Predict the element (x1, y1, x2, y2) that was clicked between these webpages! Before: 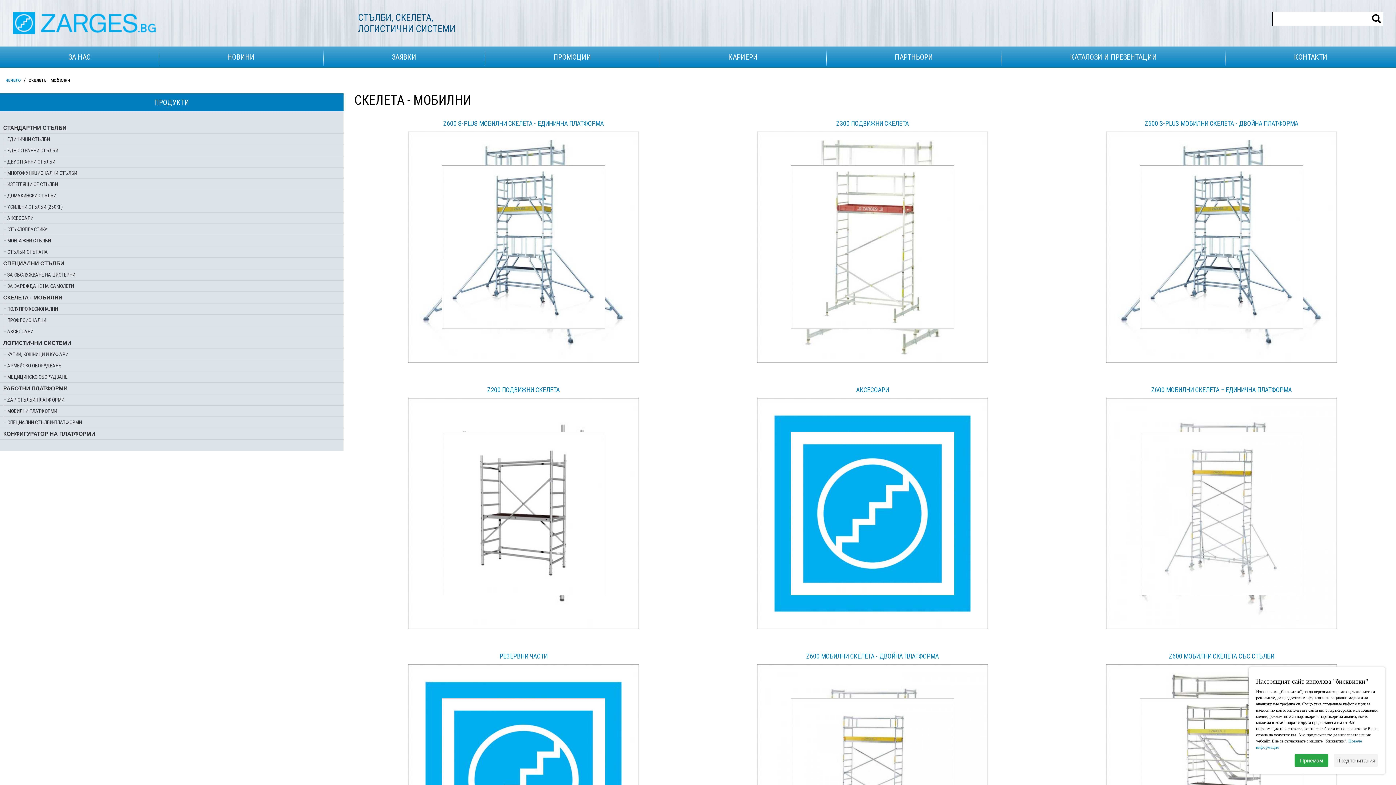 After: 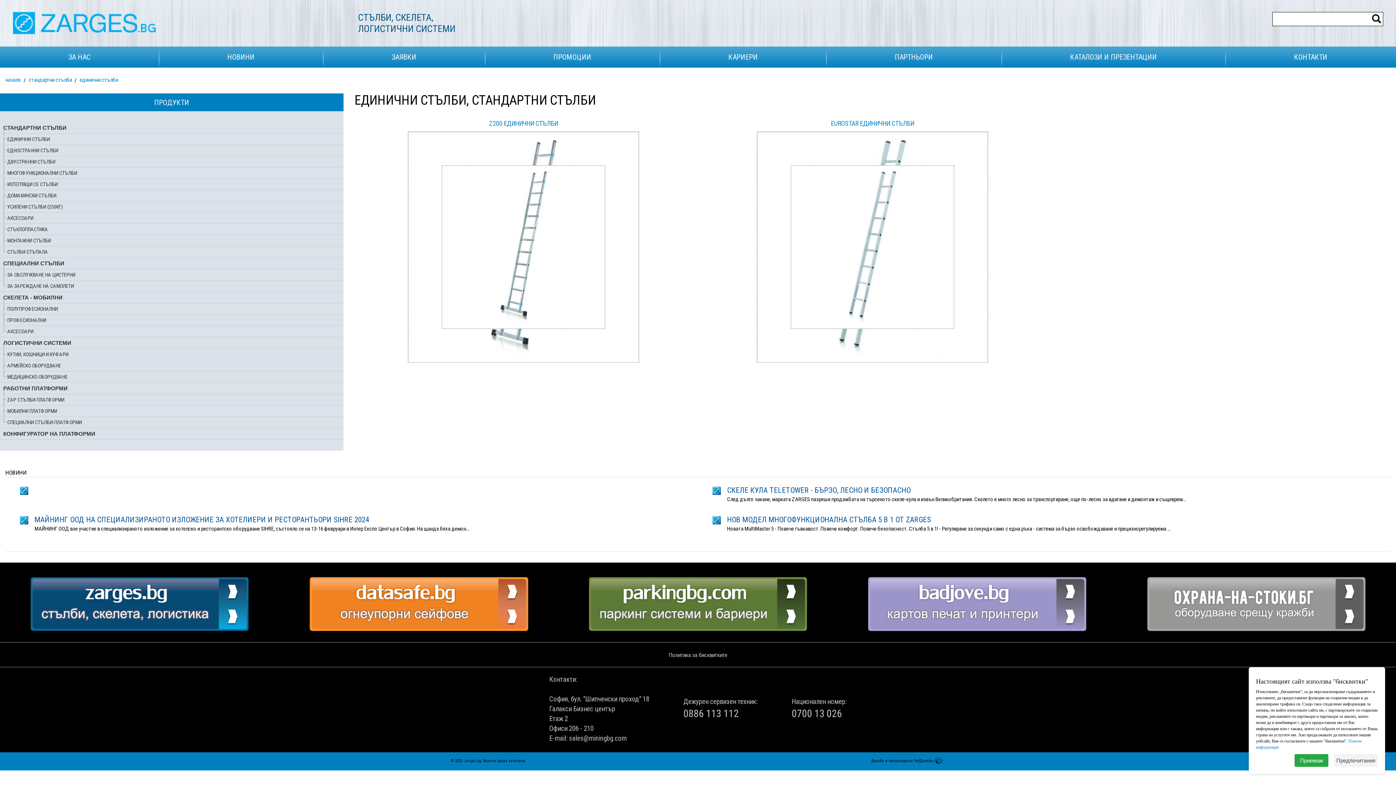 Action: label: ЕДИНИЧНИ СТЪЛБИ bbox: (0, 133, 343, 144)